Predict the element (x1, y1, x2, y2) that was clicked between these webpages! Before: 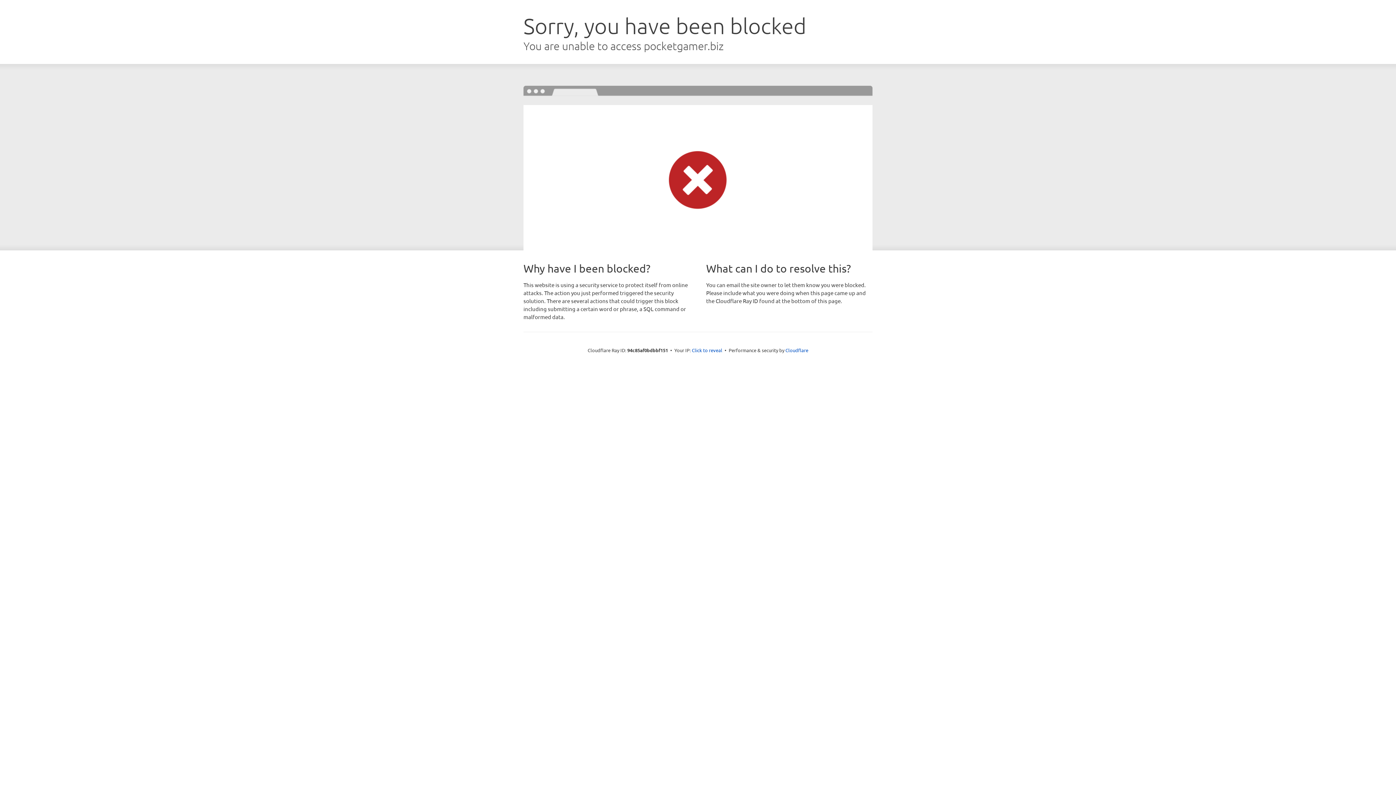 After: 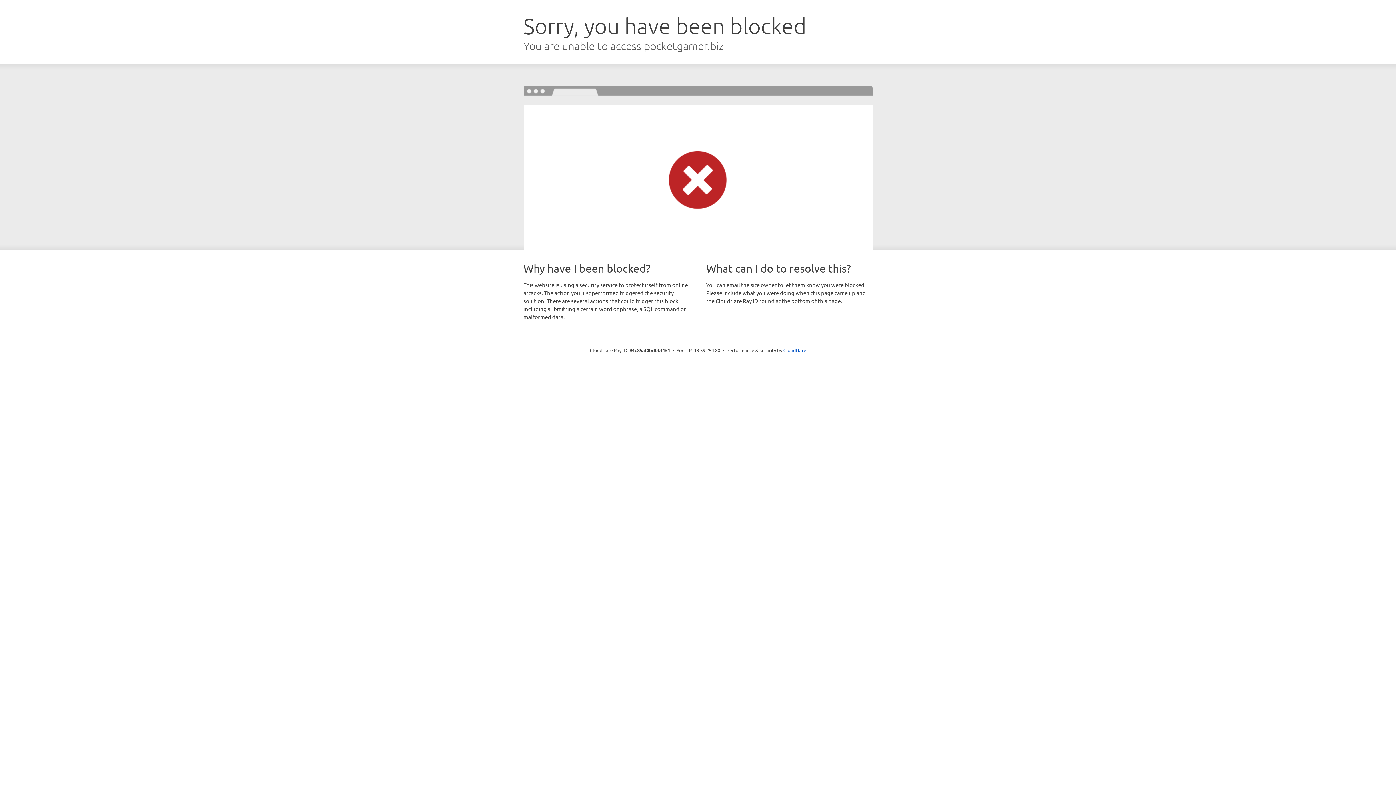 Action: bbox: (692, 346, 722, 353) label: Click to reveal